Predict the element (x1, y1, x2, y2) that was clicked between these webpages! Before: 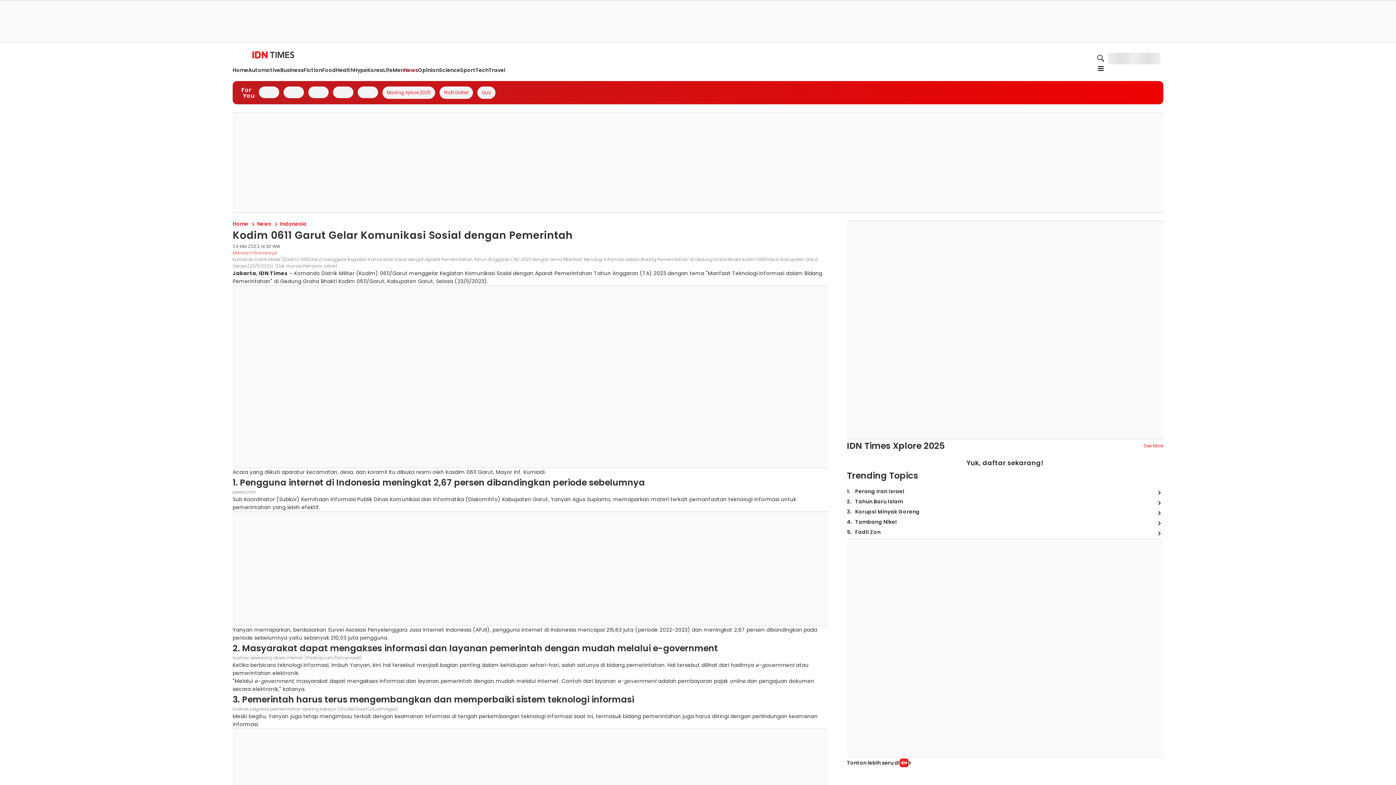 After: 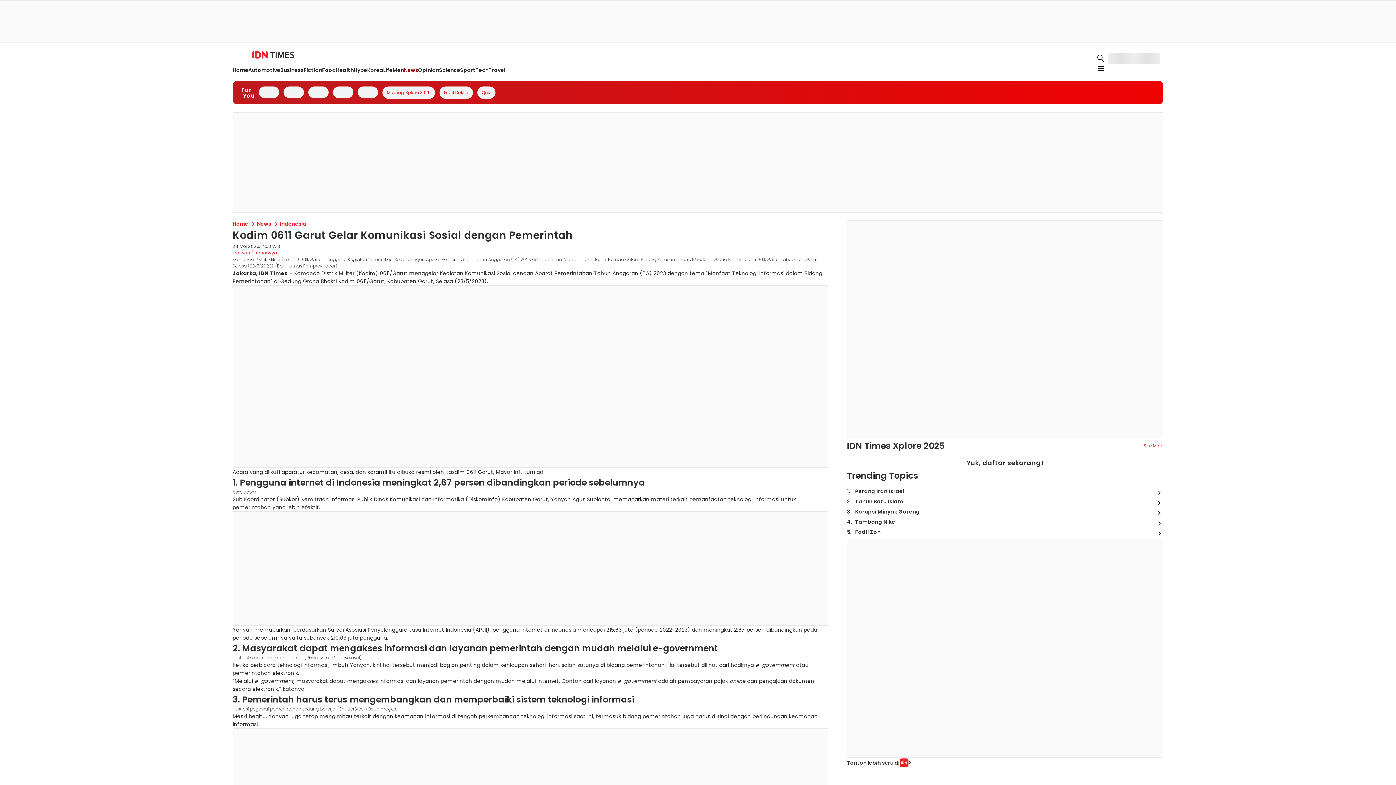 Action: bbox: (978, 167, 1094, 176)